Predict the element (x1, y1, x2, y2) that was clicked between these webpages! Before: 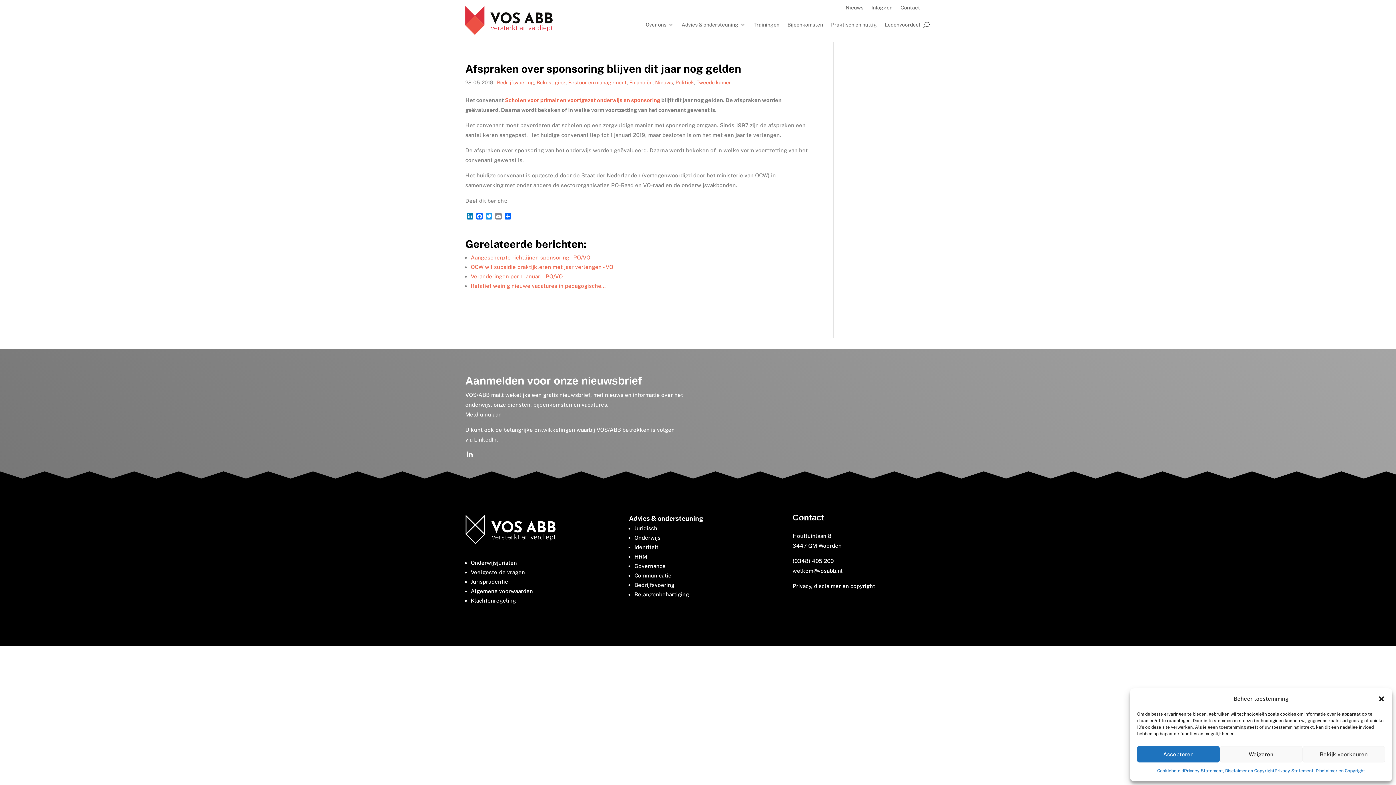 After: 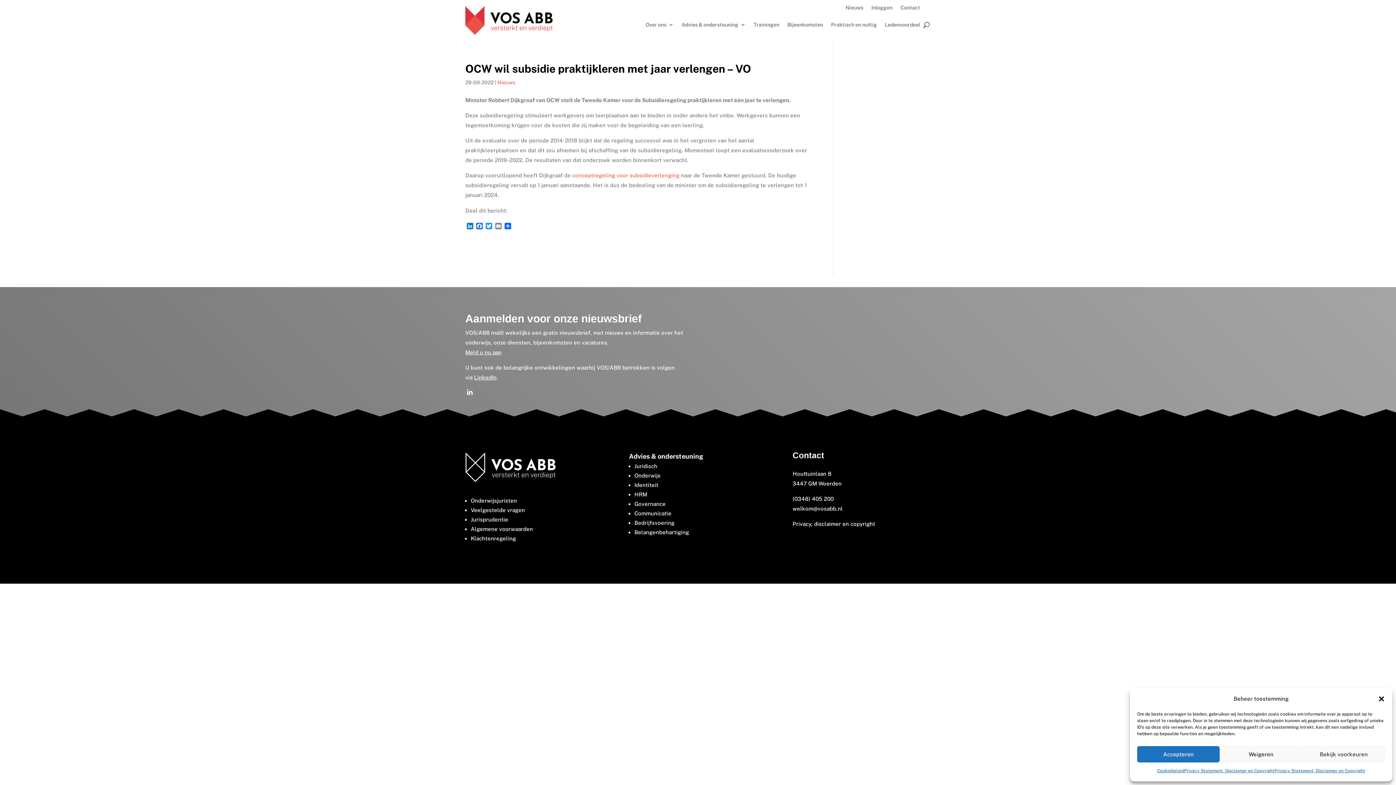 Action: label: OCW wil subsidie praktijkleren met jaar verlengen - VO bbox: (470, 263, 613, 270)